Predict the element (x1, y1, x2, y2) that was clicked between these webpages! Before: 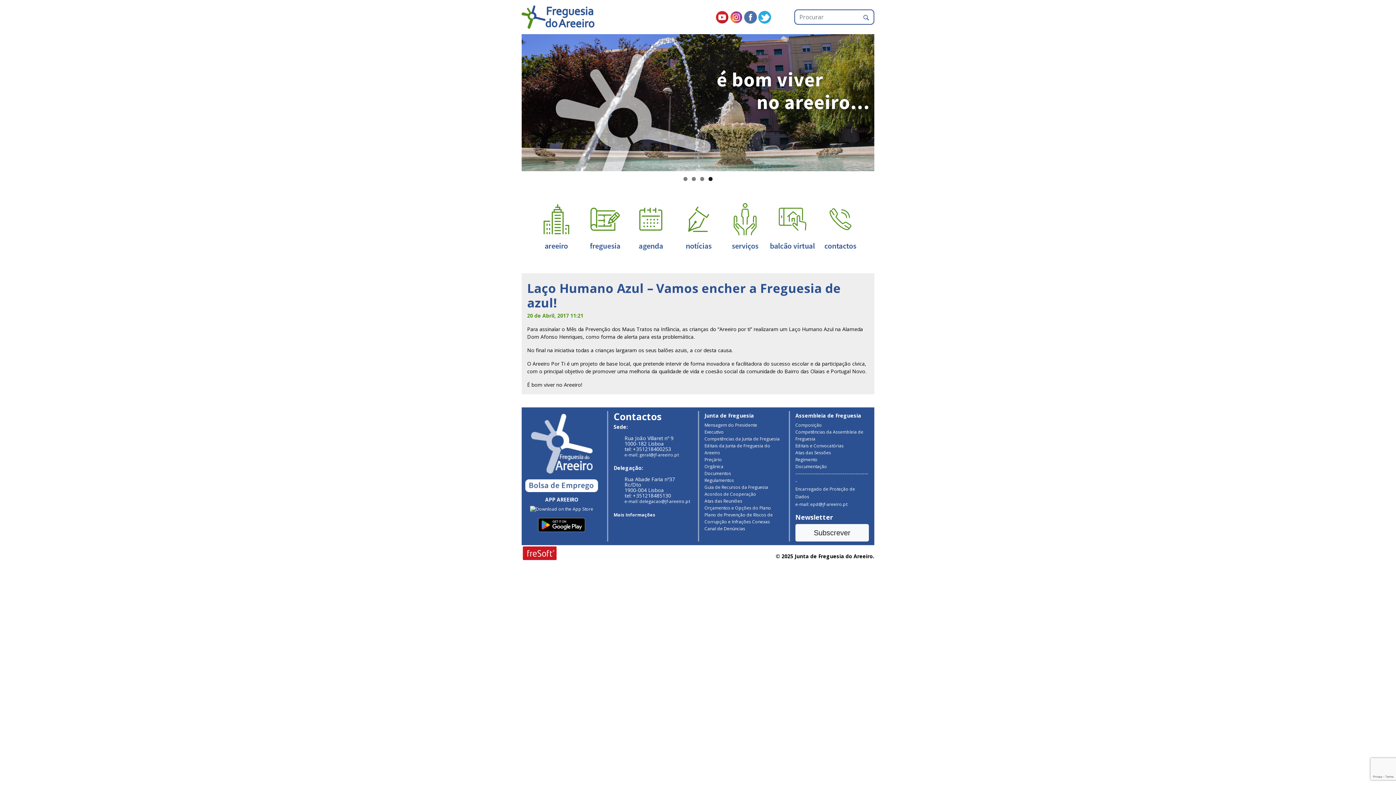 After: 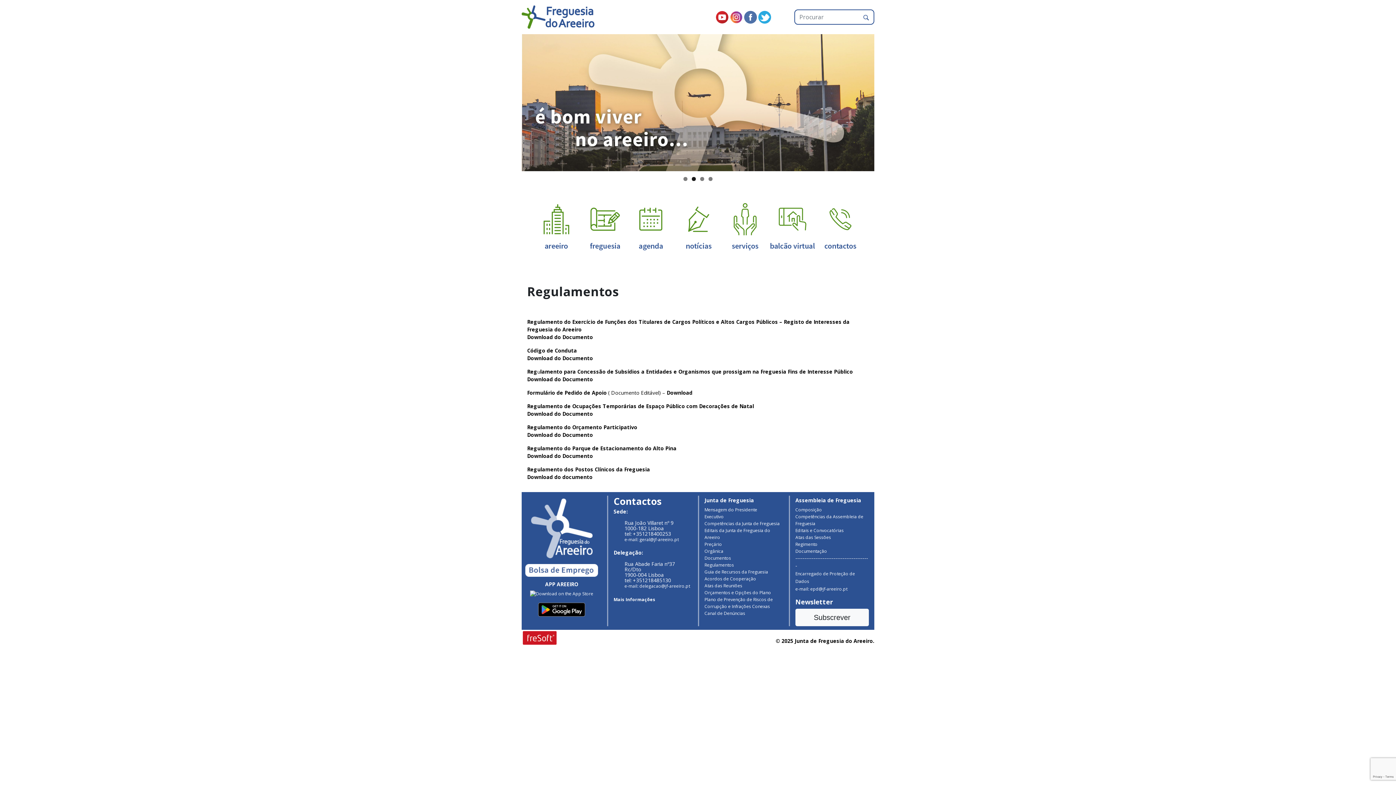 Action: bbox: (704, 477, 734, 483) label: Regulamentos